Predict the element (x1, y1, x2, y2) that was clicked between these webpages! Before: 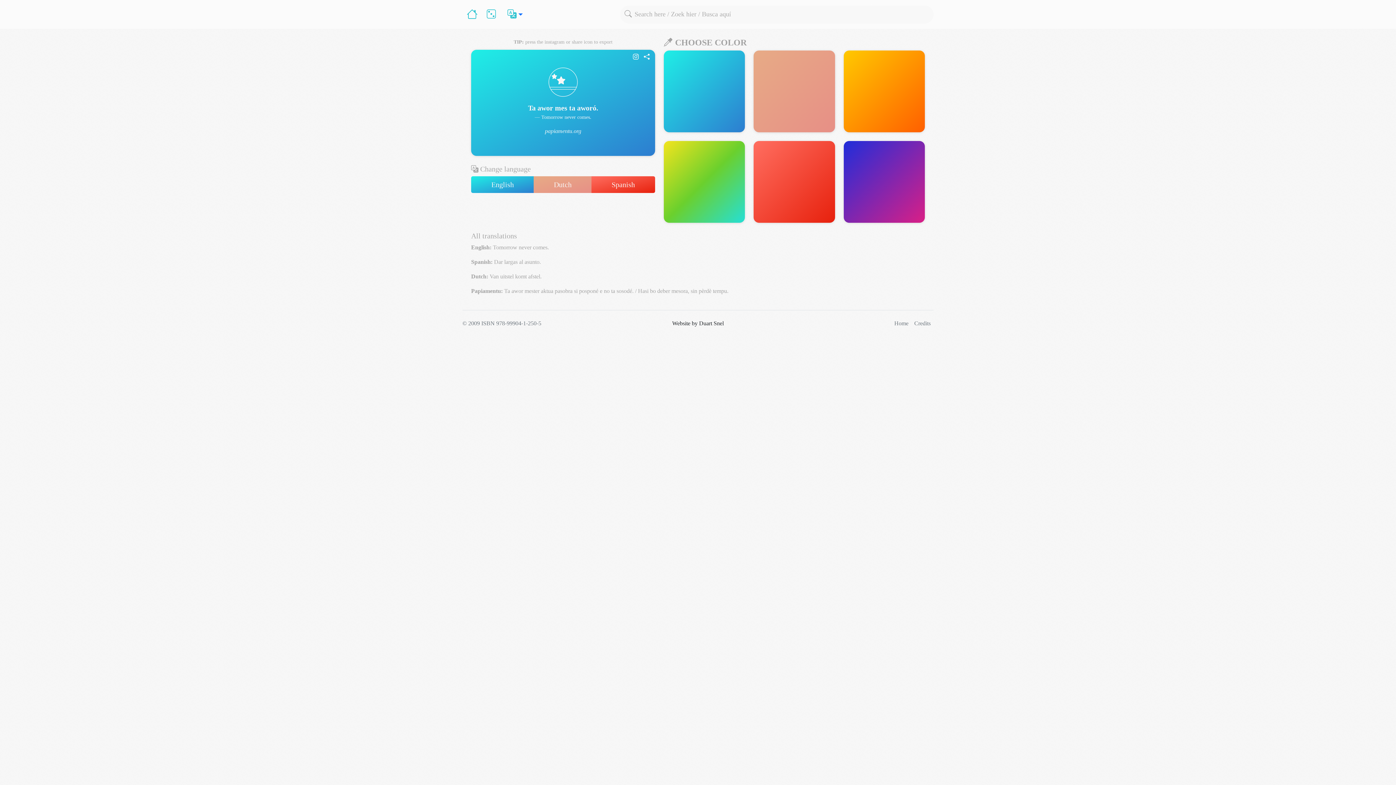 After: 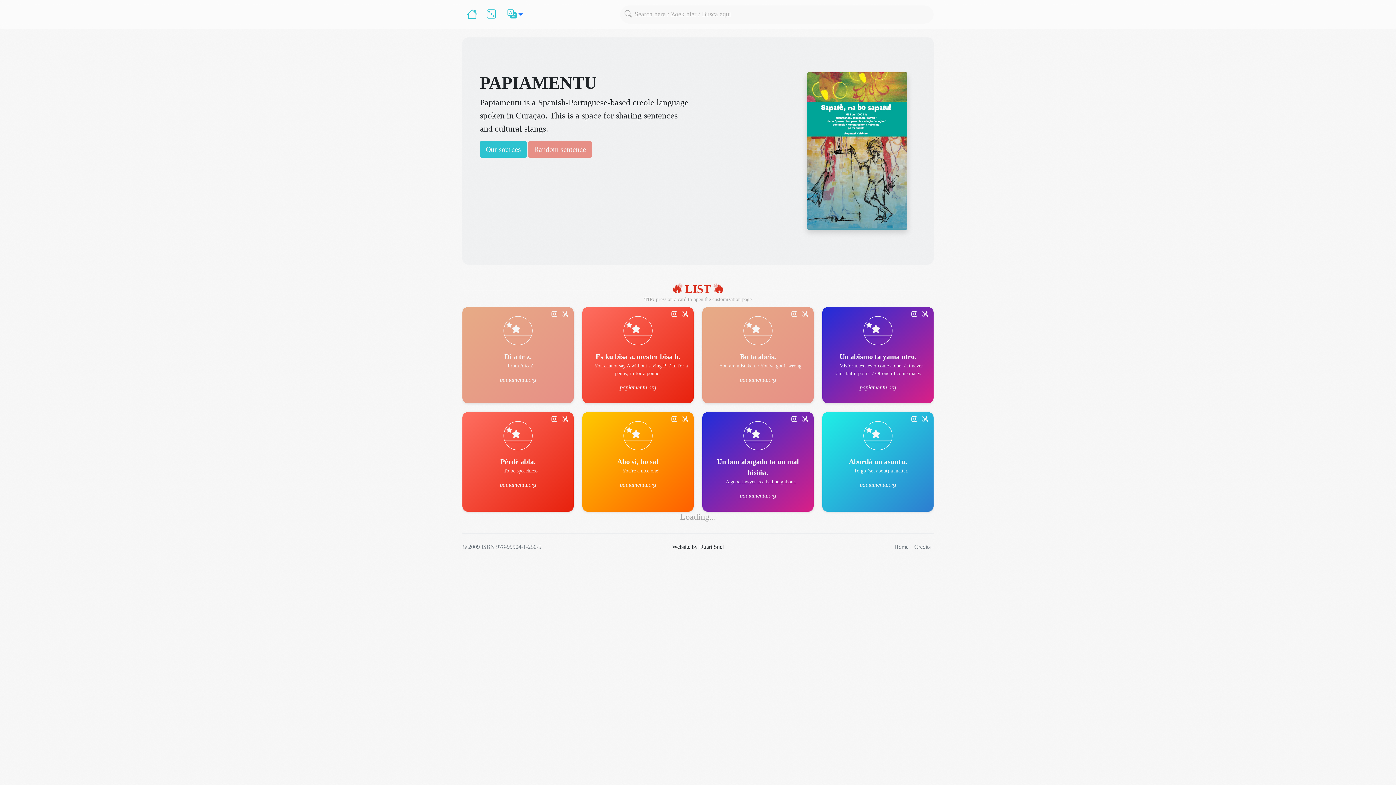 Action: label: Home bbox: (891, 316, 911, 330)